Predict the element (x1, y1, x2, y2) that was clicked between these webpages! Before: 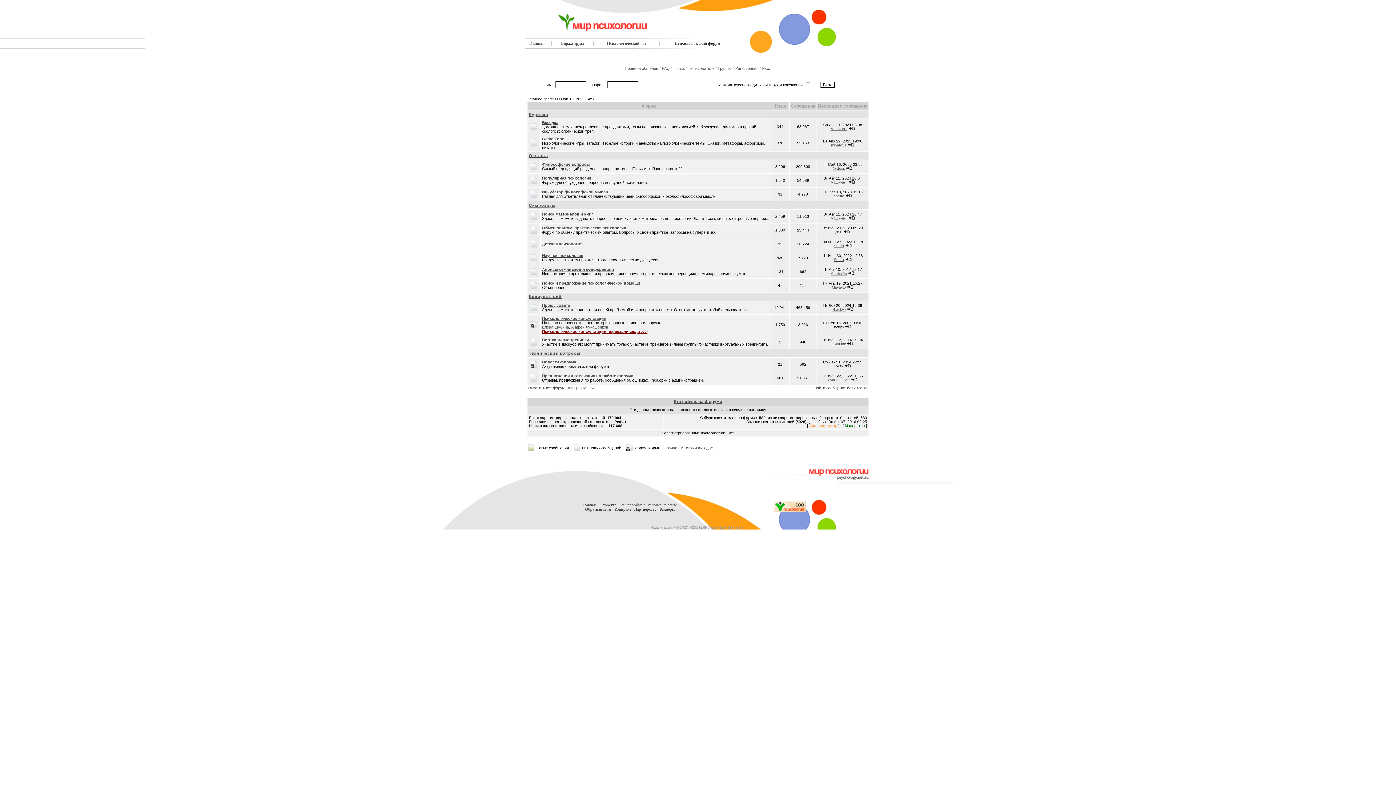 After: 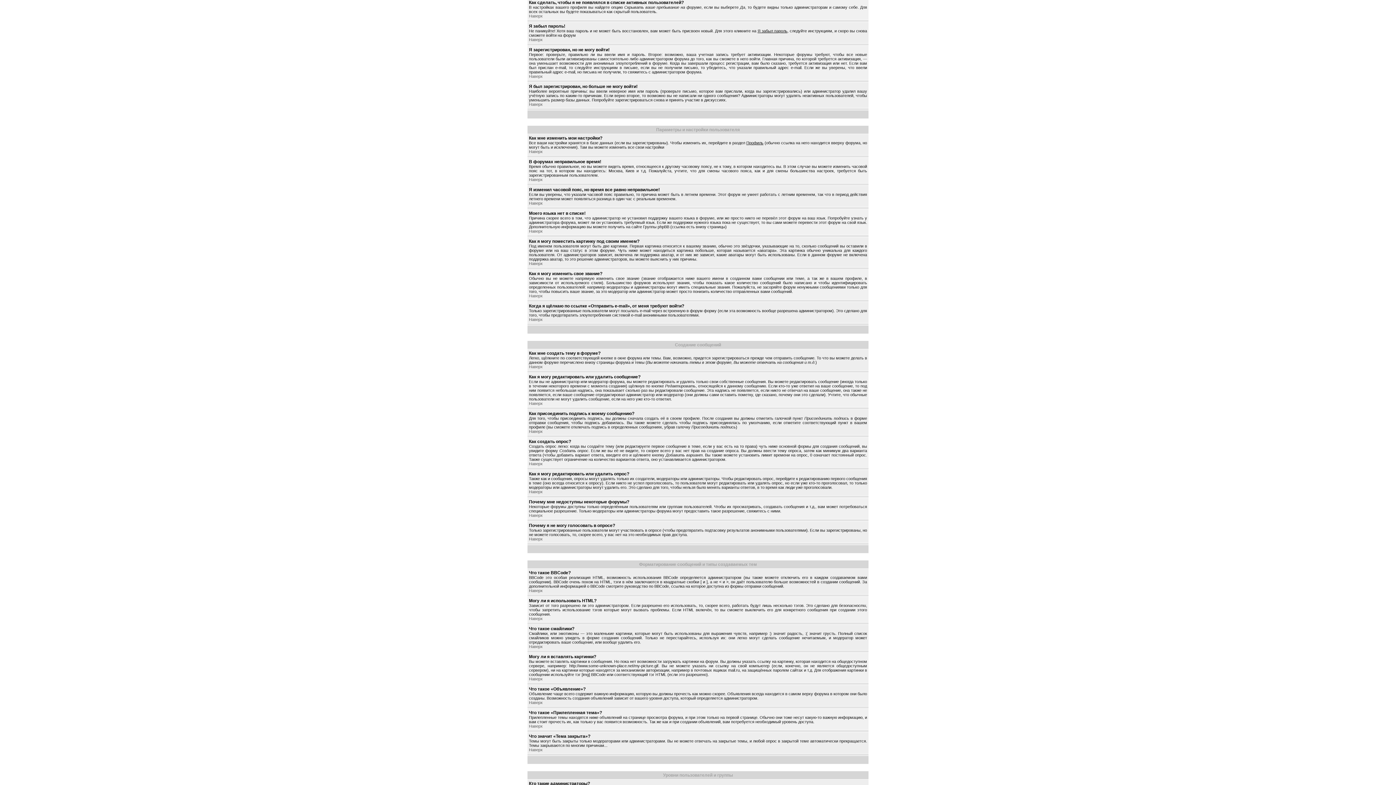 Action: label: Правила общения bbox: (624, 66, 658, 70)